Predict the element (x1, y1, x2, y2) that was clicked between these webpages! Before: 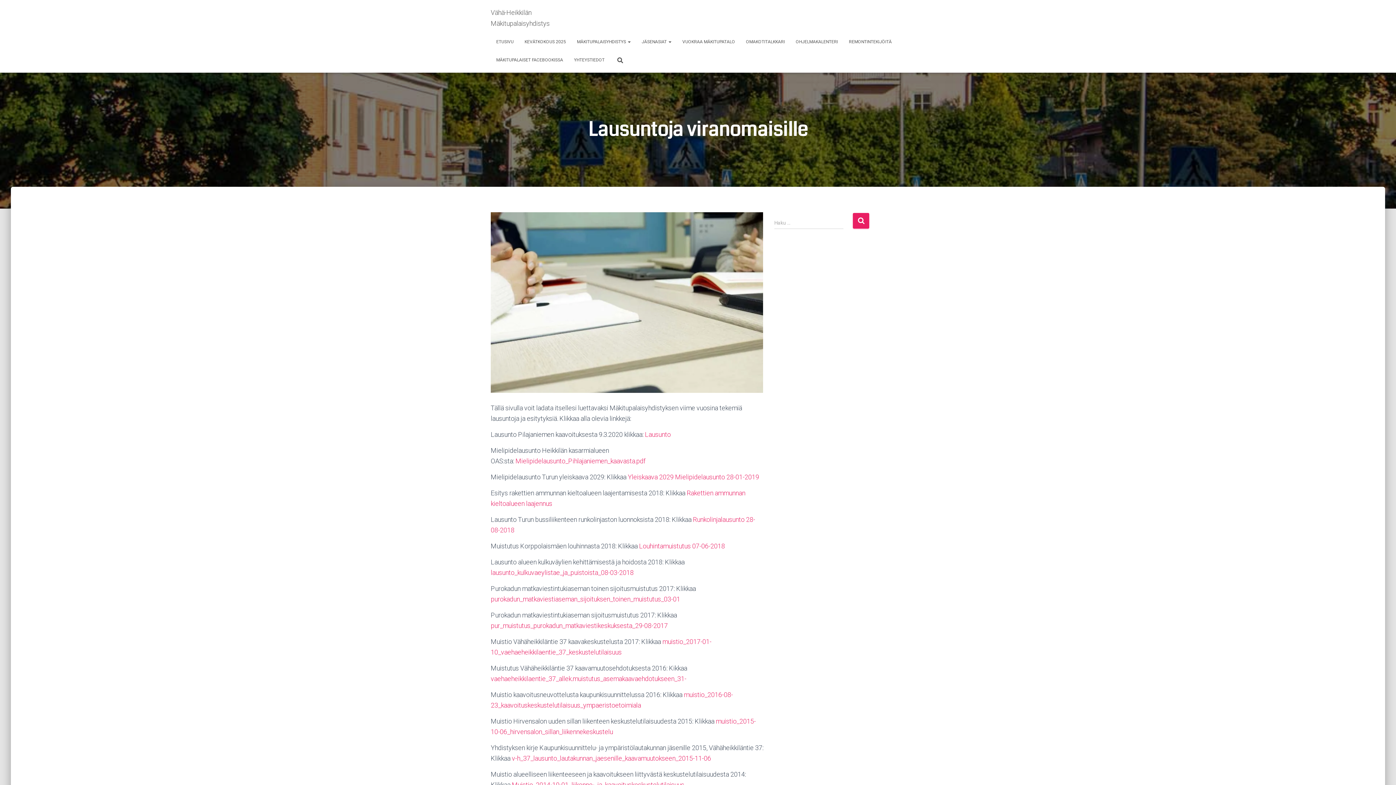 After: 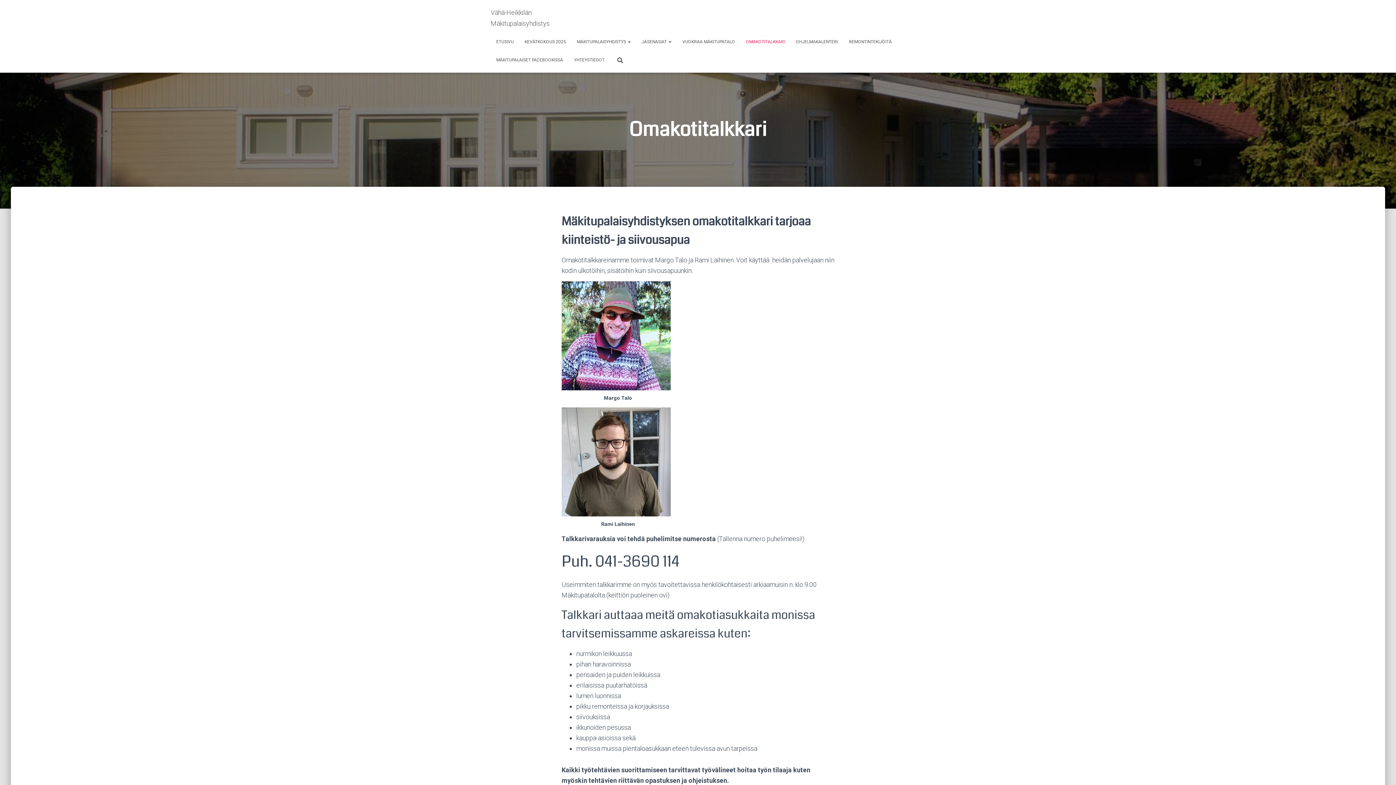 Action: bbox: (740, 32, 790, 50) label: OMAKOTITALKKARI